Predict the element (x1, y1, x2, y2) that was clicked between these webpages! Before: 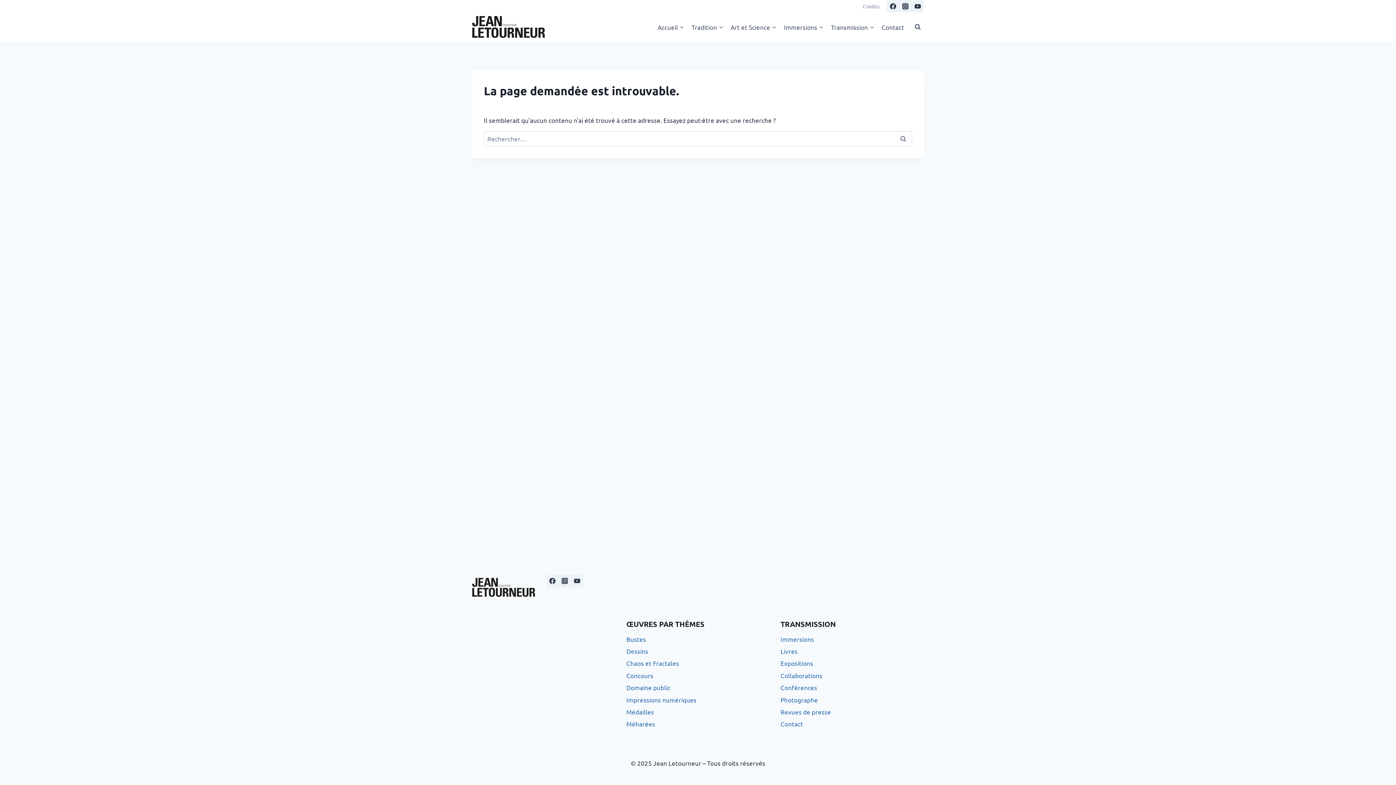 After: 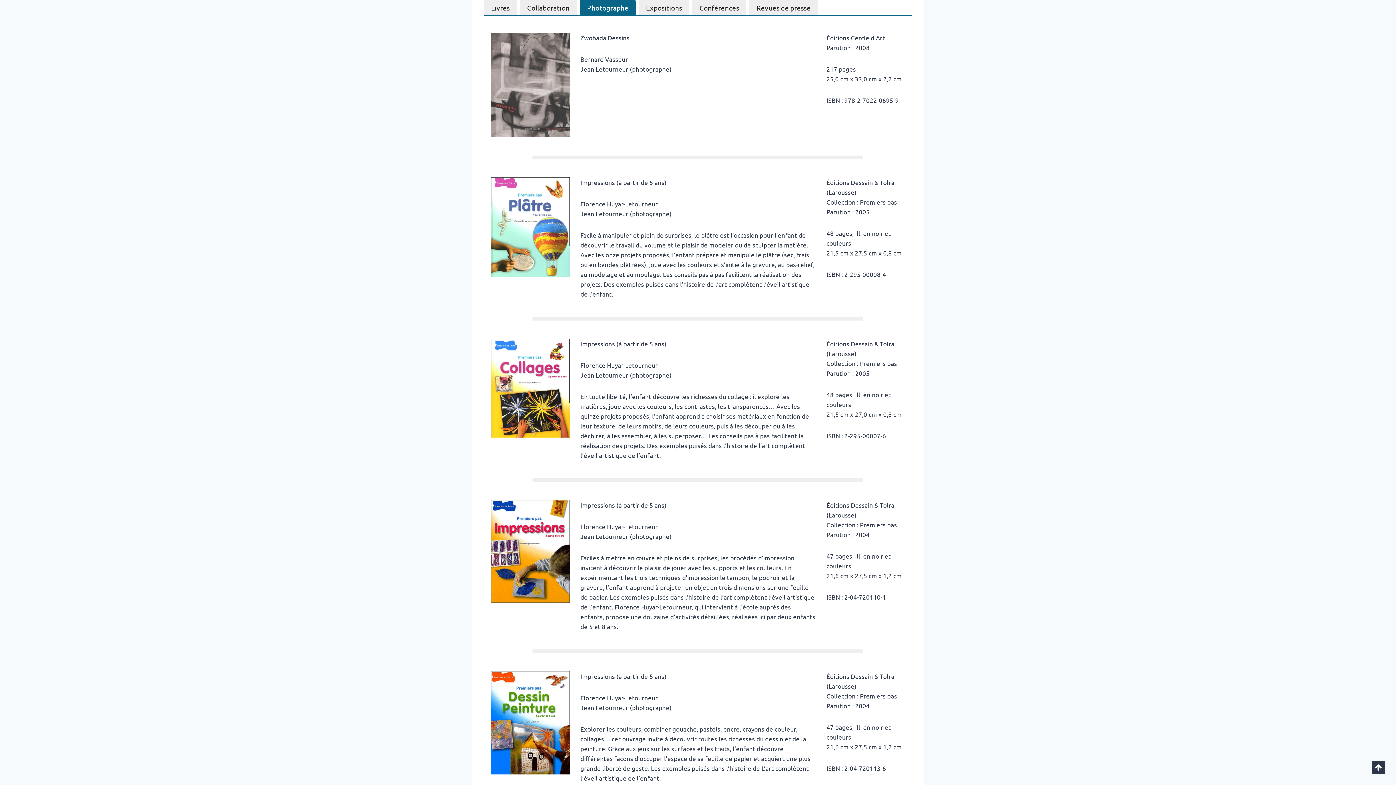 Action: bbox: (780, 694, 924, 706) label: Photographe